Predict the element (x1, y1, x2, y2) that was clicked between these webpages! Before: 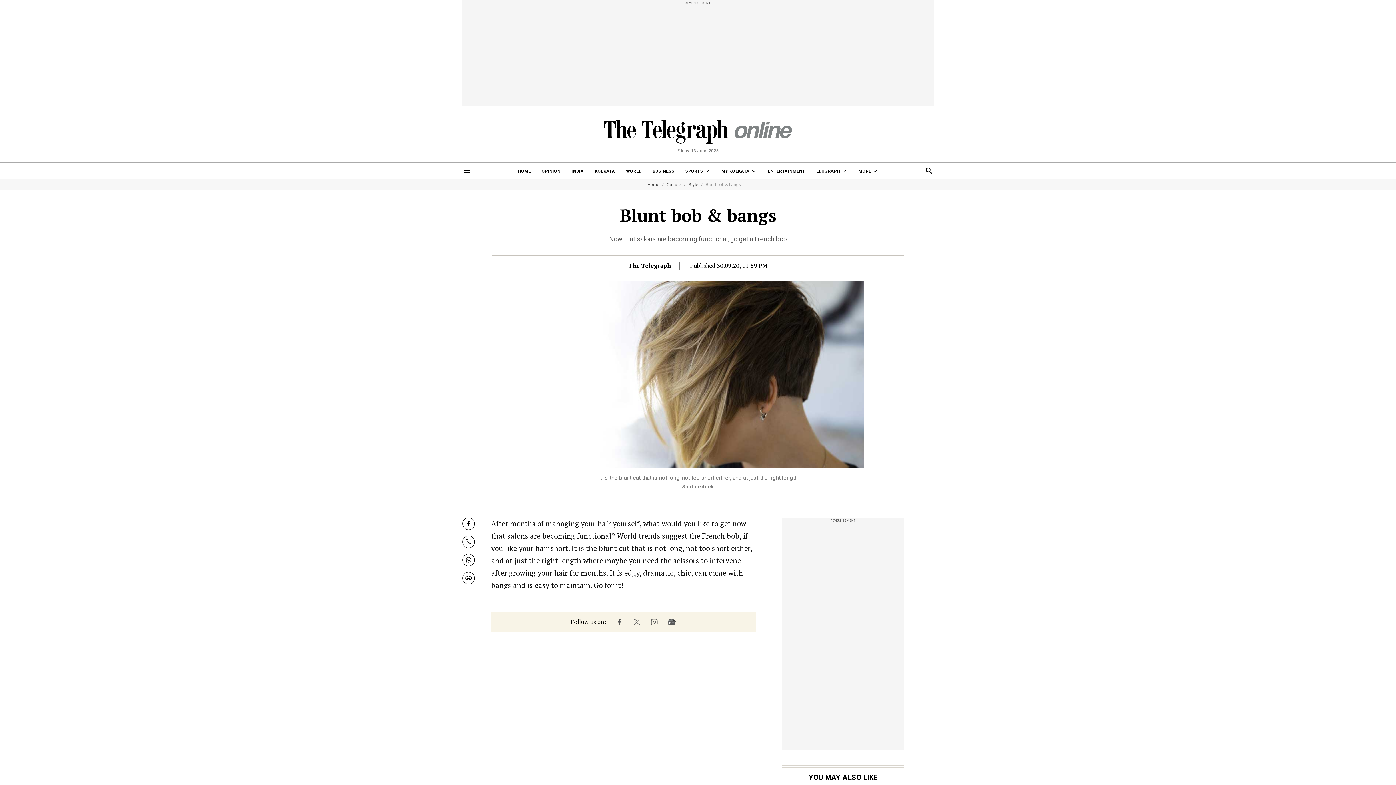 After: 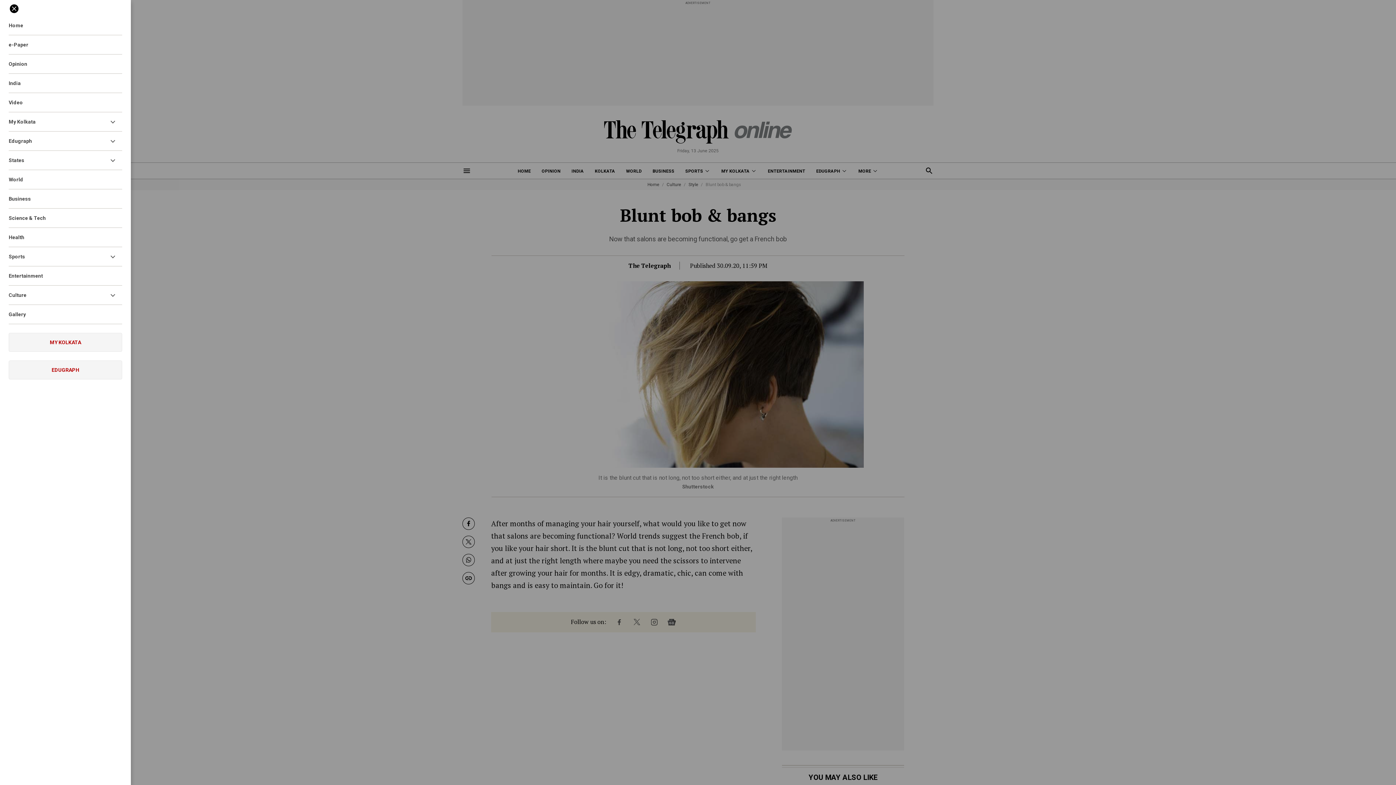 Action: bbox: (462, 166, 471, 175)